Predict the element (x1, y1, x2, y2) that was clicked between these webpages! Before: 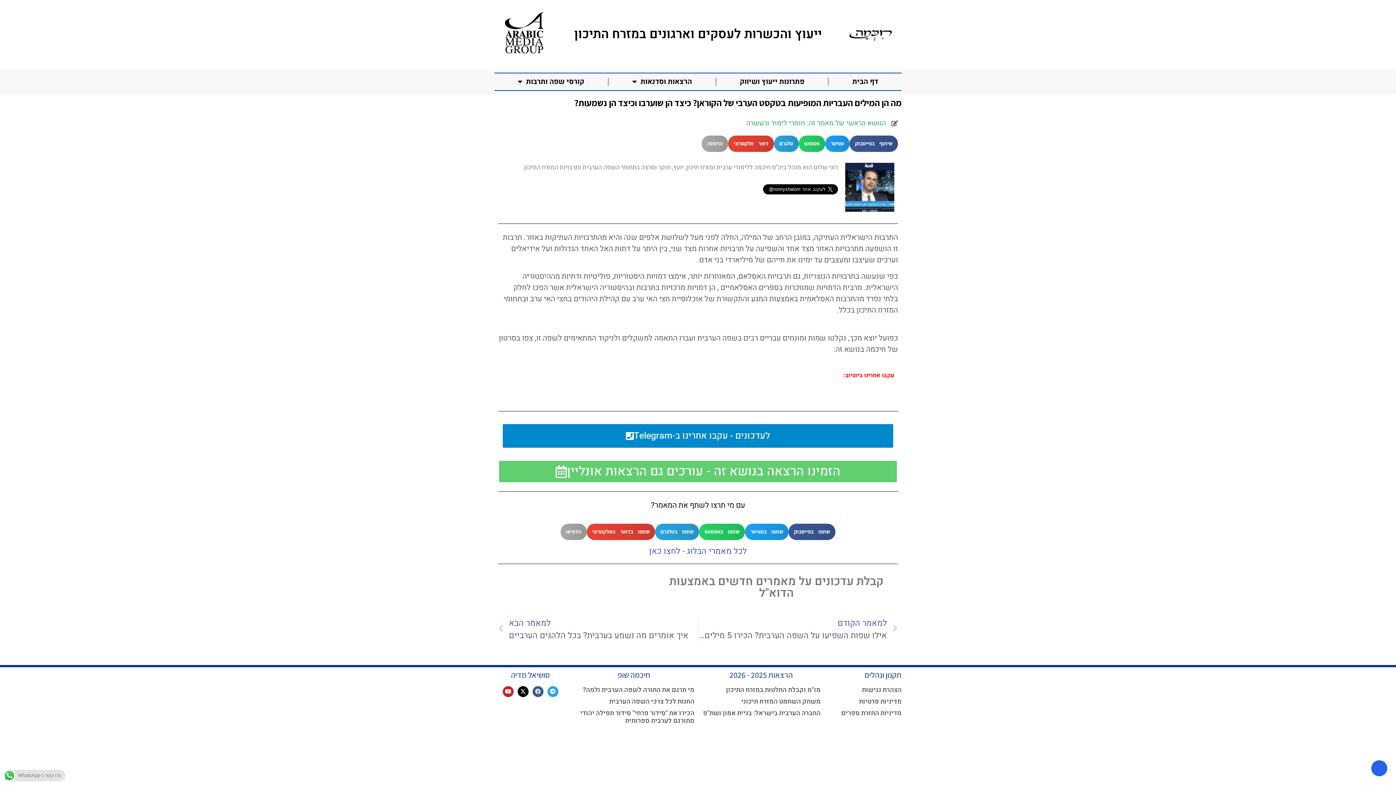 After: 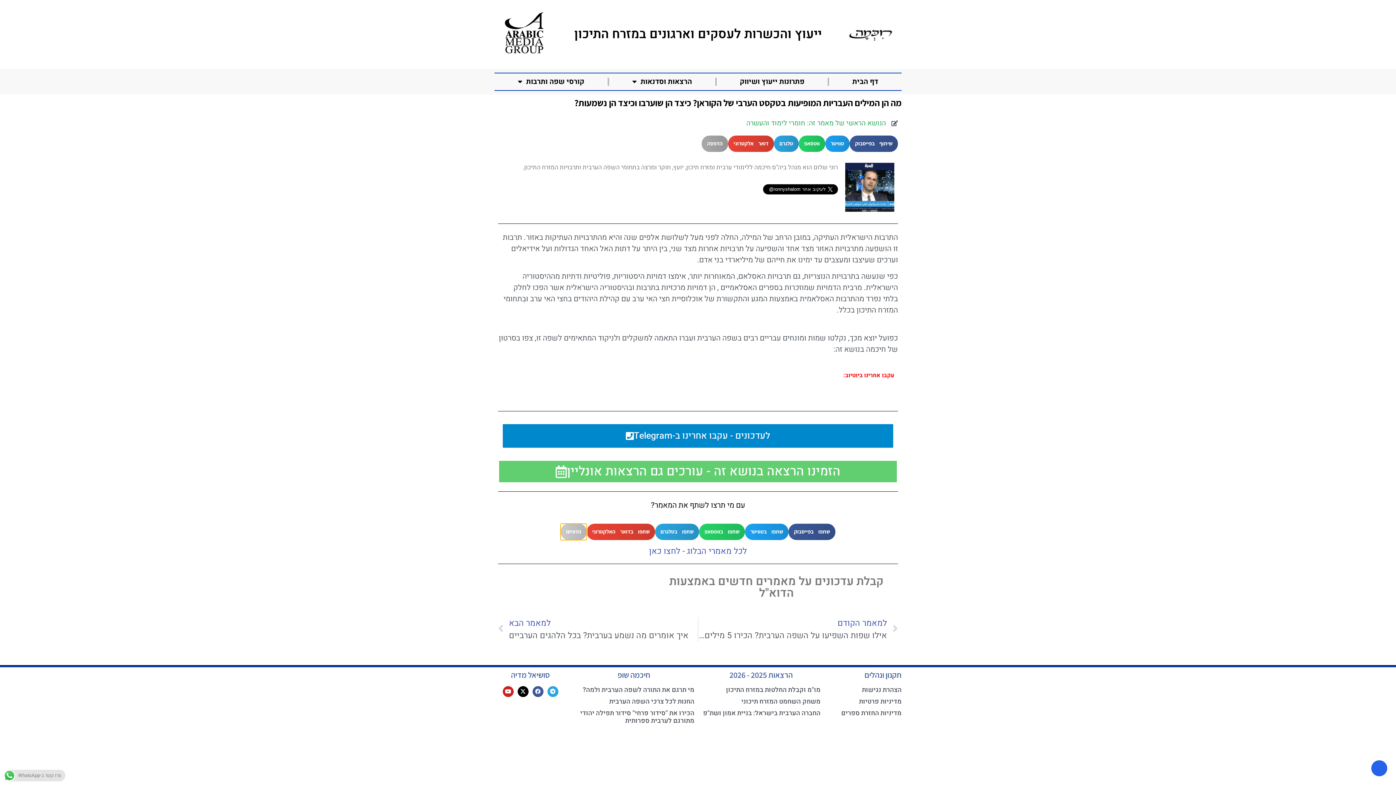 Action: bbox: (560, 523, 586, 540) label: שיתוף ב print